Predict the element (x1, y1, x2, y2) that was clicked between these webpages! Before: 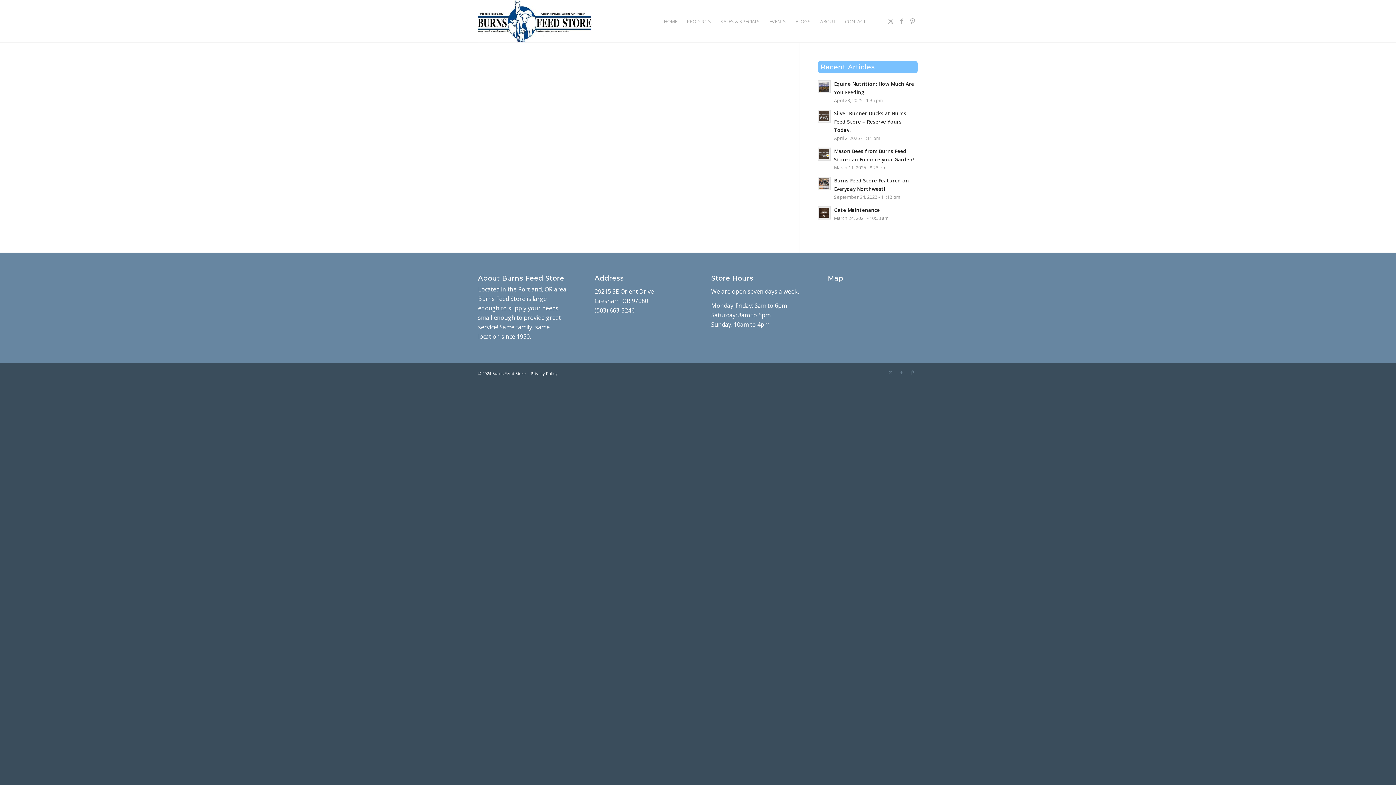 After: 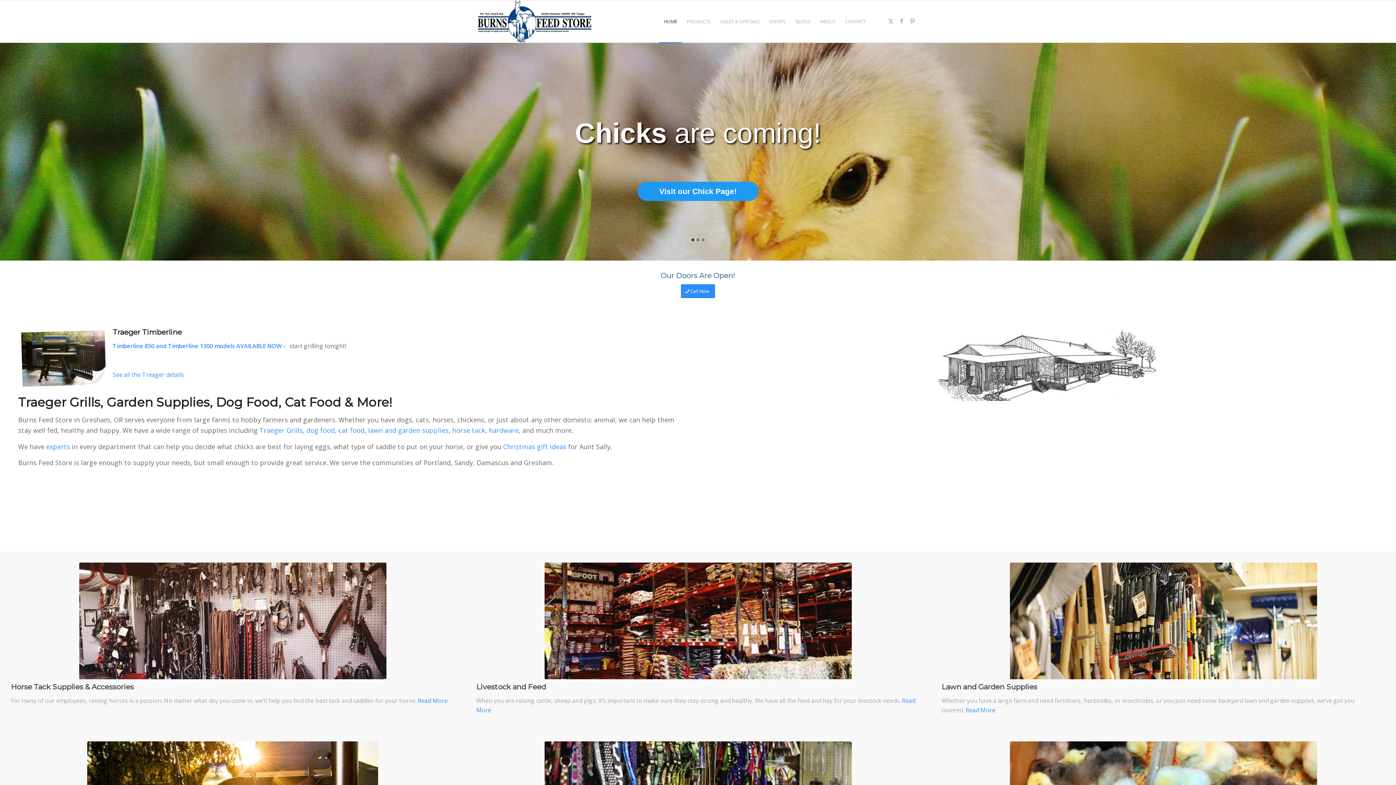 Action: bbox: (659, 0, 682, 42) label: HOME